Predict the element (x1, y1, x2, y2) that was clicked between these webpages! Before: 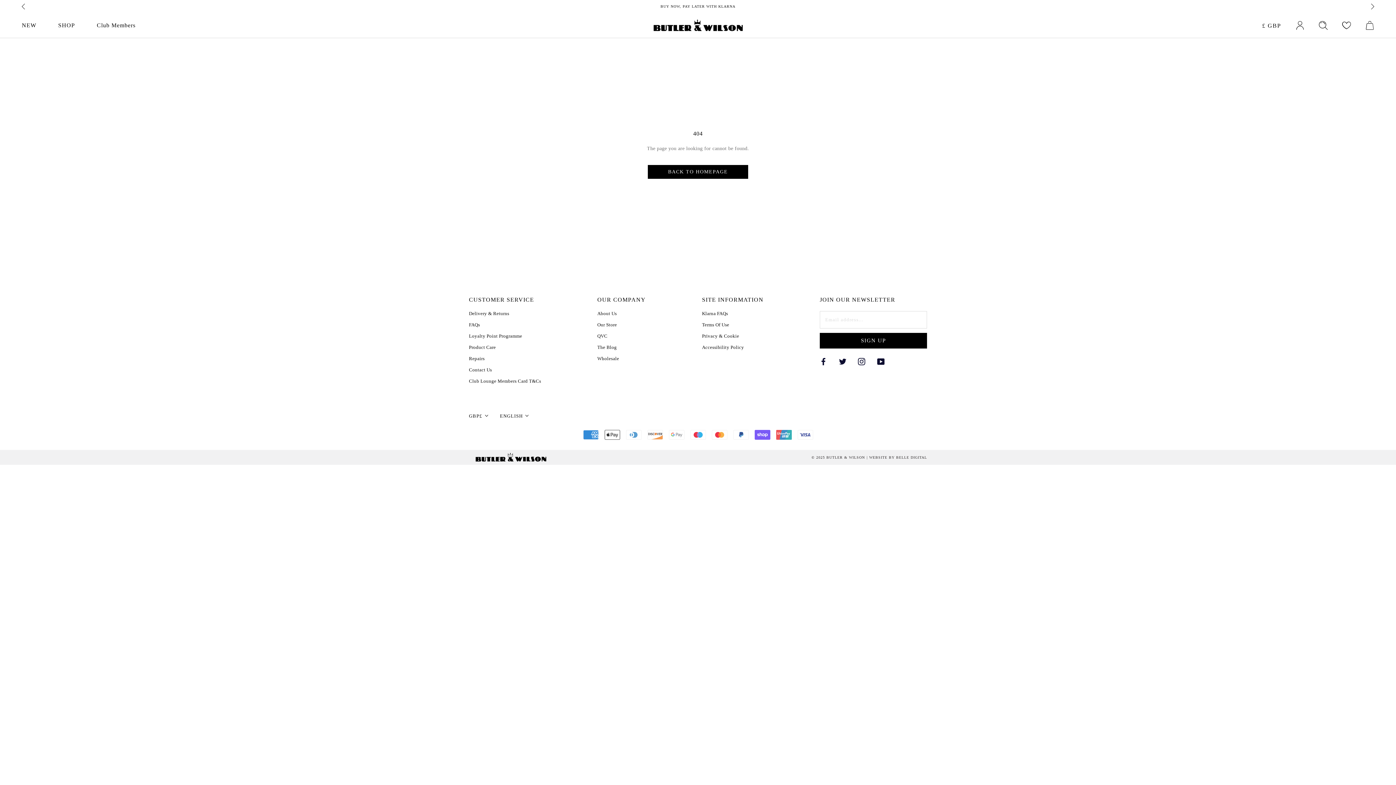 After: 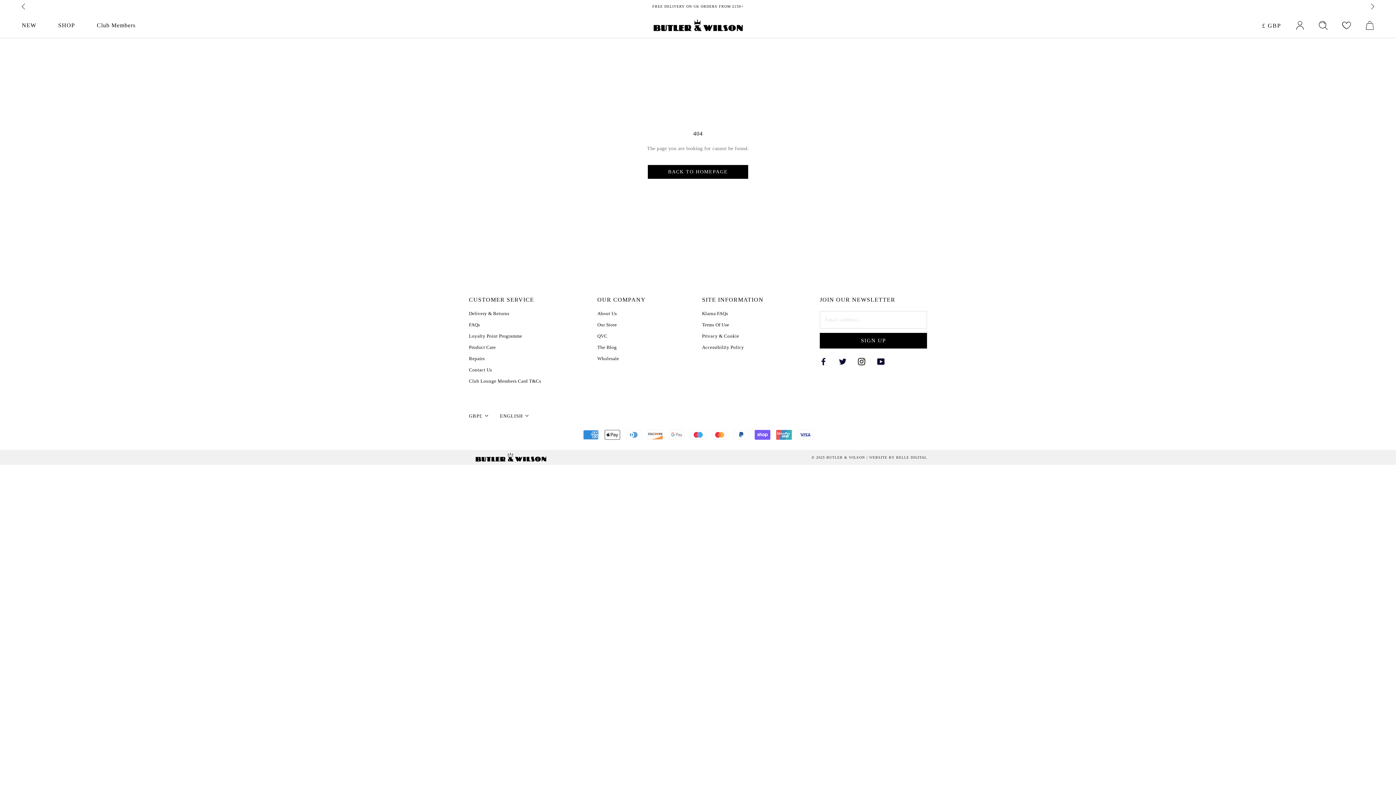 Action: bbox: (858, 357, 865, 365) label: Instagram